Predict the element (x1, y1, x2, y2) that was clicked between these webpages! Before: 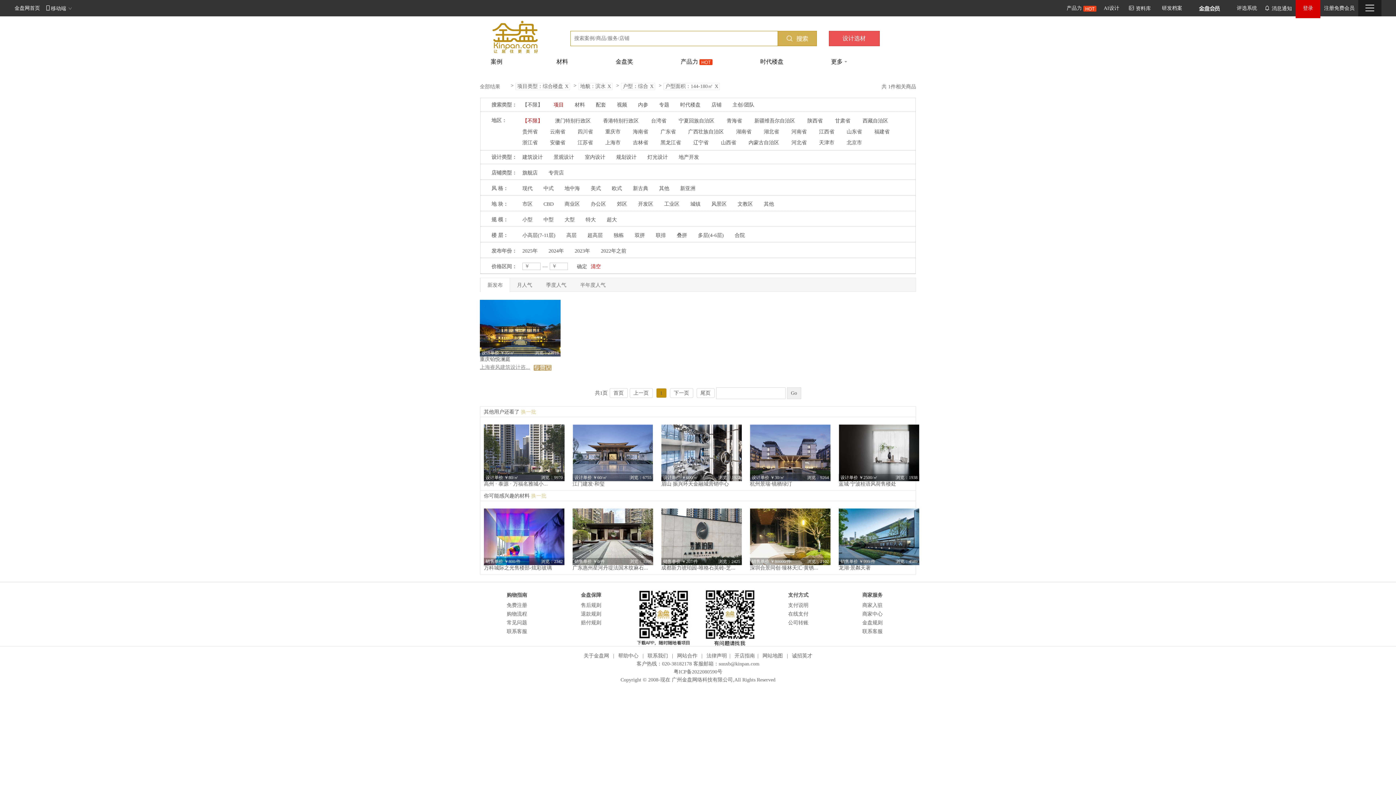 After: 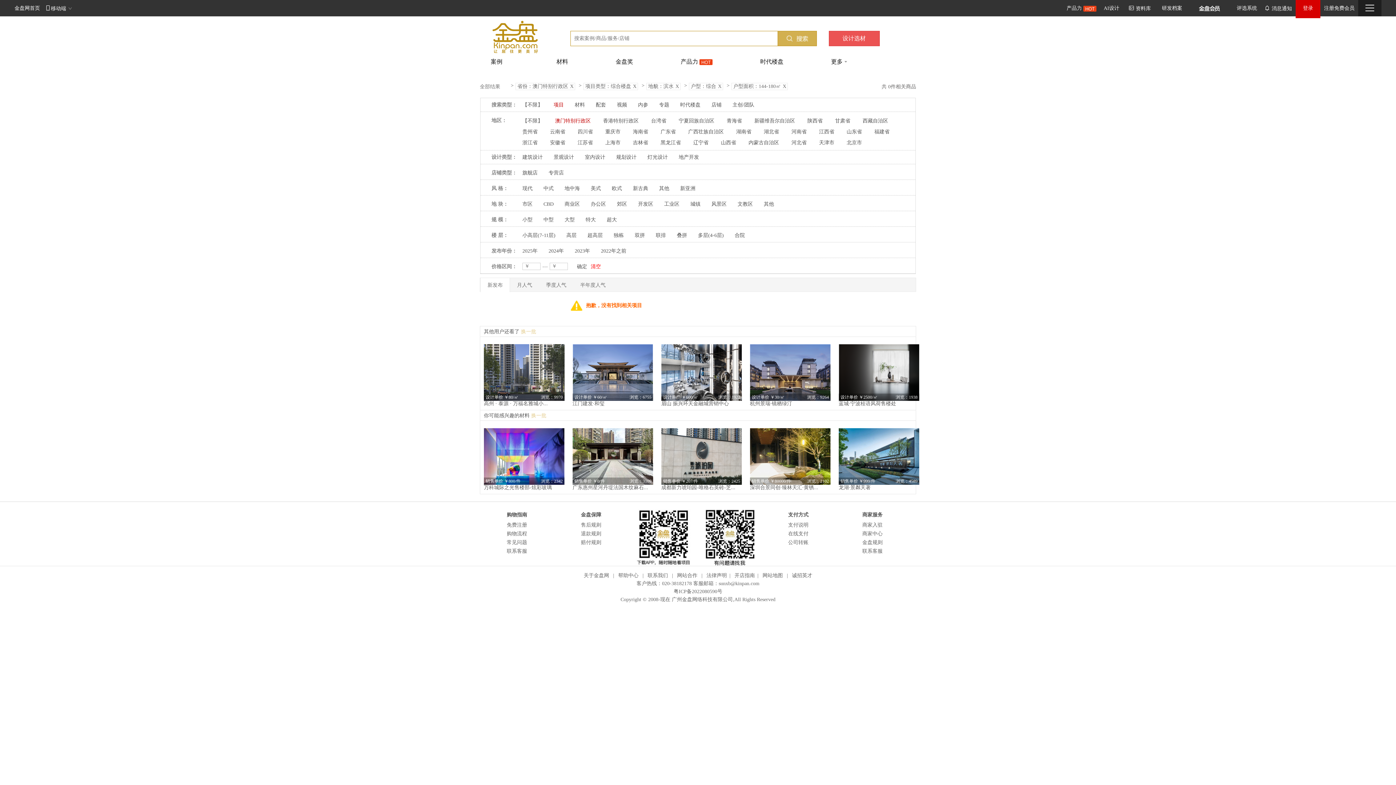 Action: bbox: (549, 115, 596, 126) label: 澳门特别行政区